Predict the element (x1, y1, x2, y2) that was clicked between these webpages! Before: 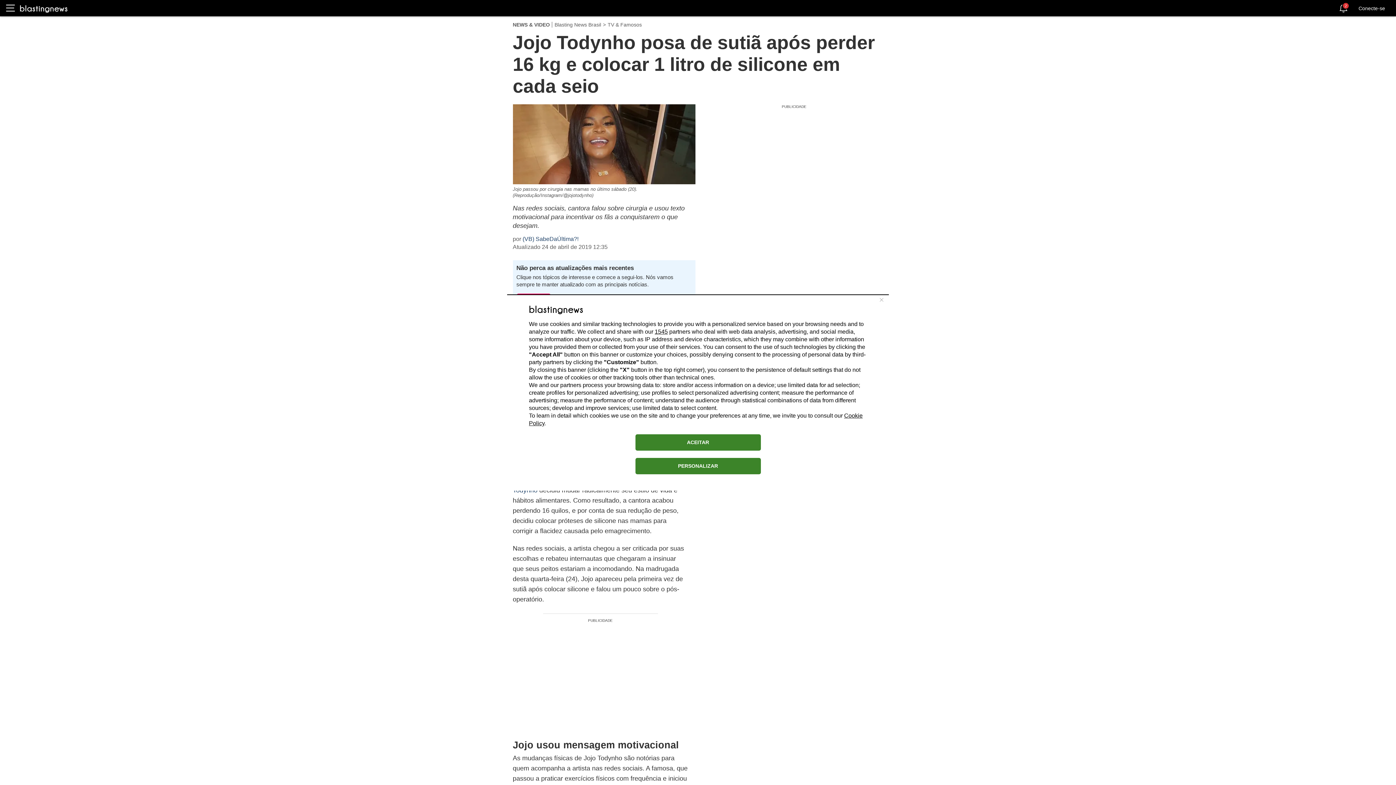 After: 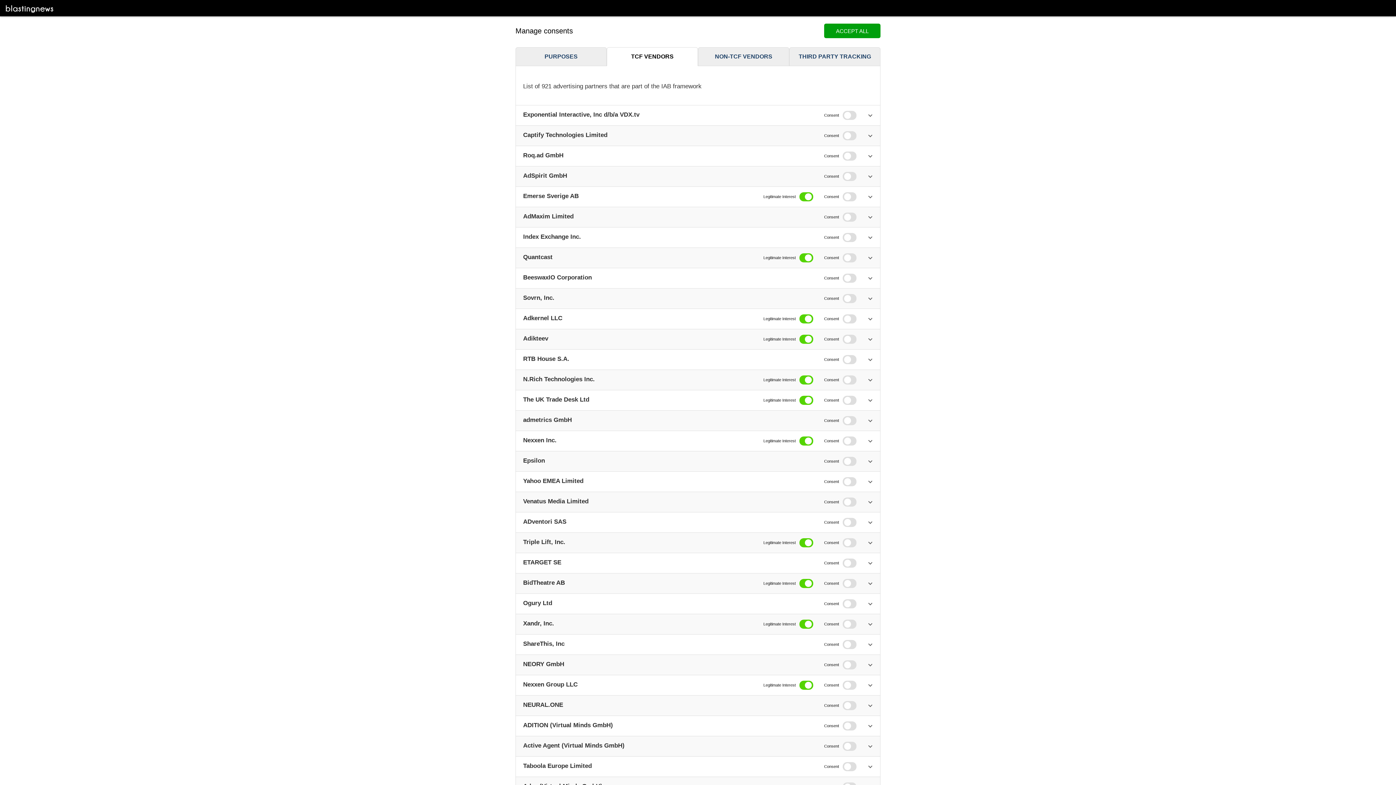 Action: label: 1545 bbox: (654, 328, 668, 334)